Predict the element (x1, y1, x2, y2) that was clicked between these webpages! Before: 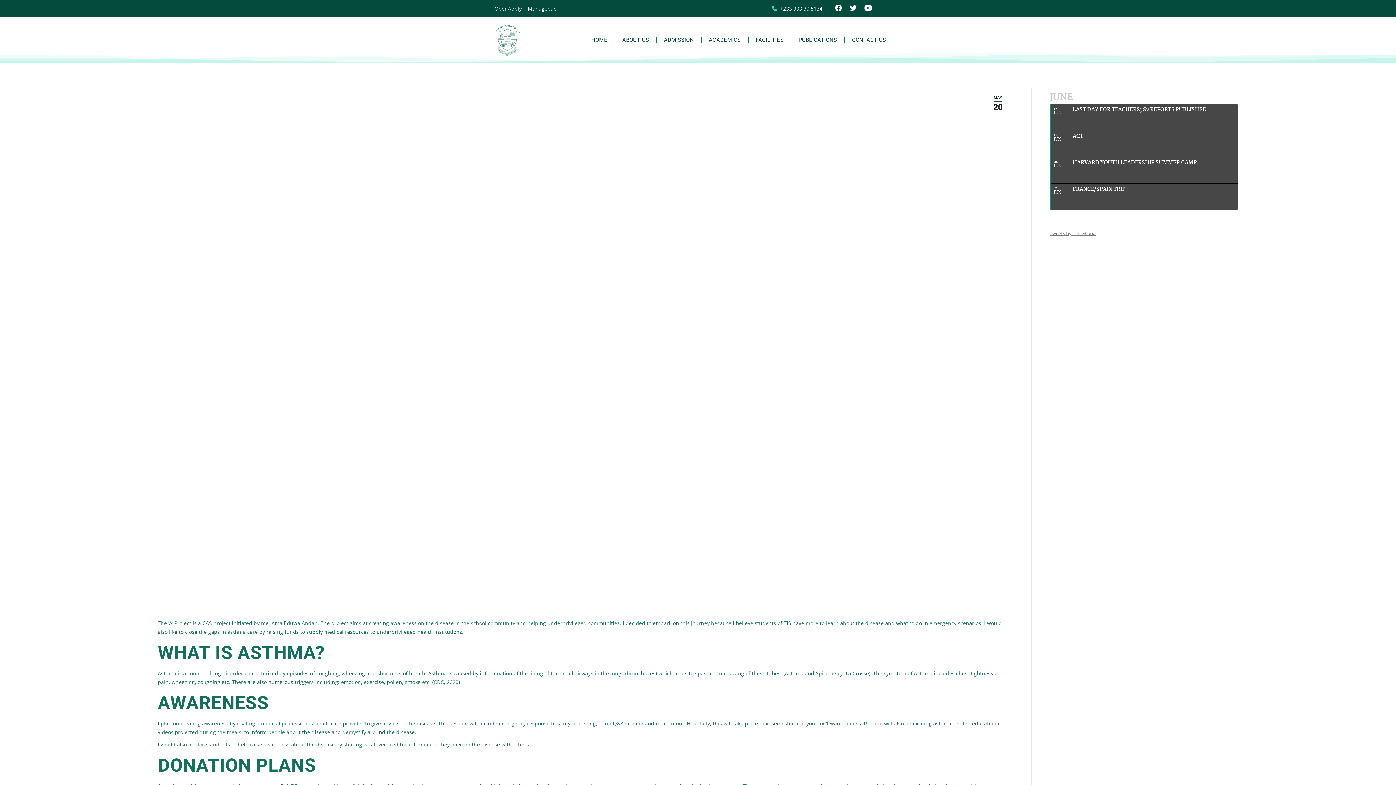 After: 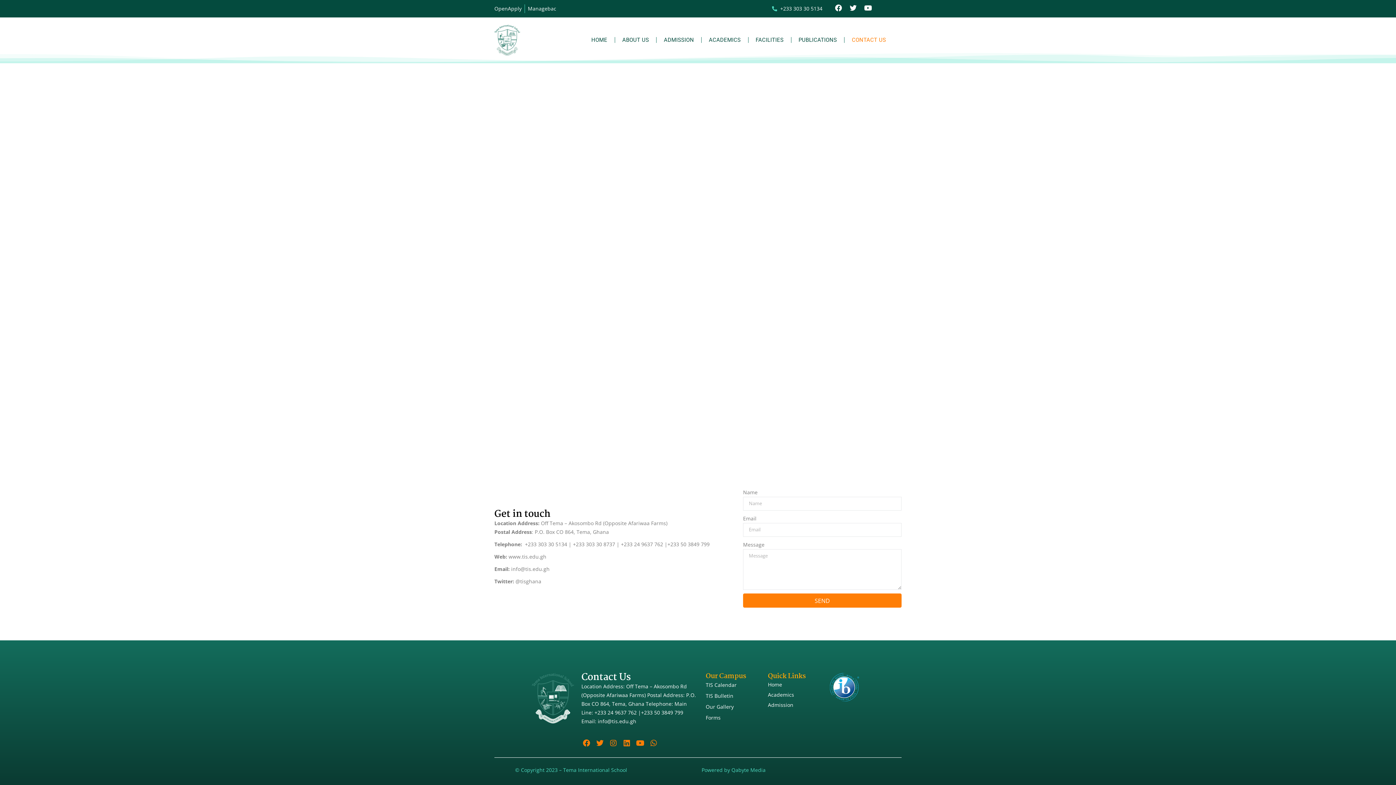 Action: bbox: (844, 31, 893, 48) label: CONTACT US